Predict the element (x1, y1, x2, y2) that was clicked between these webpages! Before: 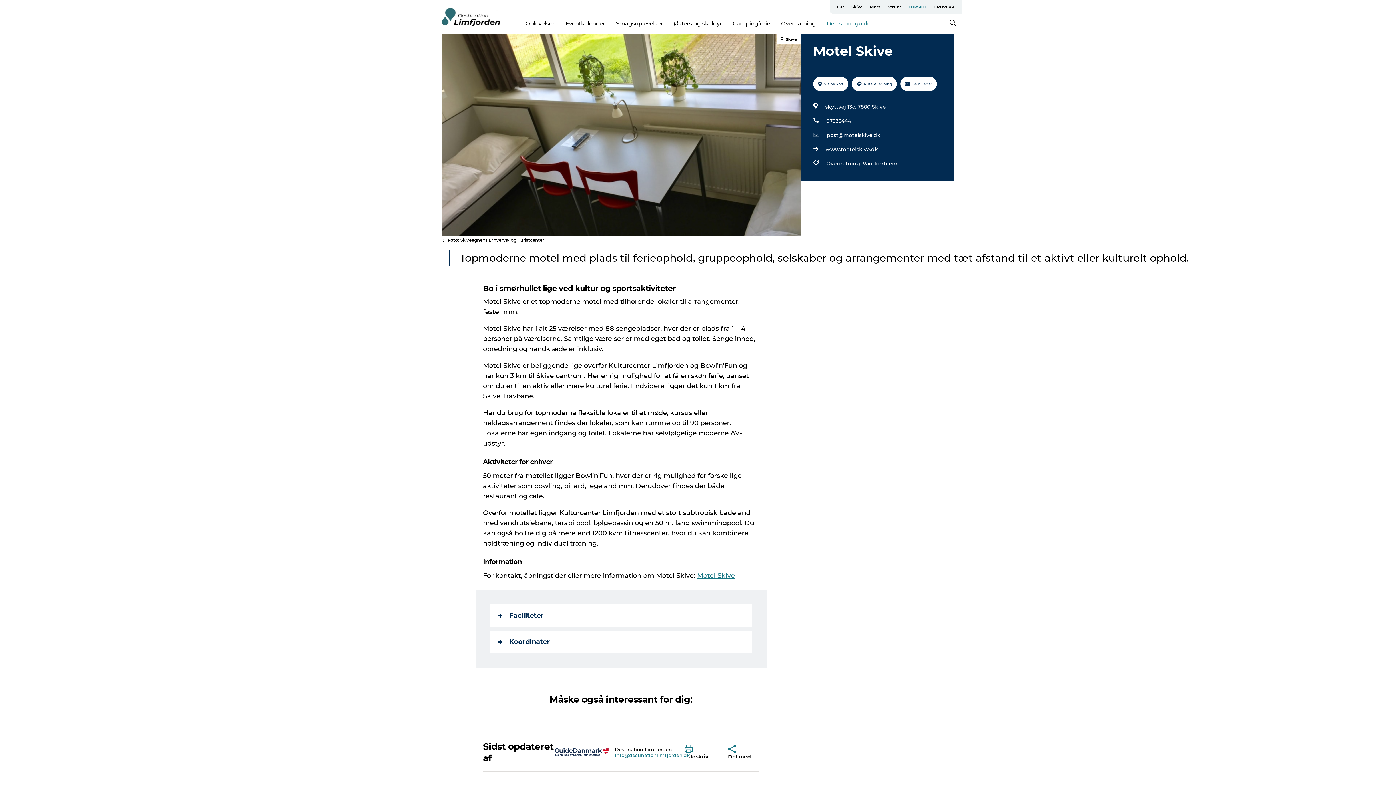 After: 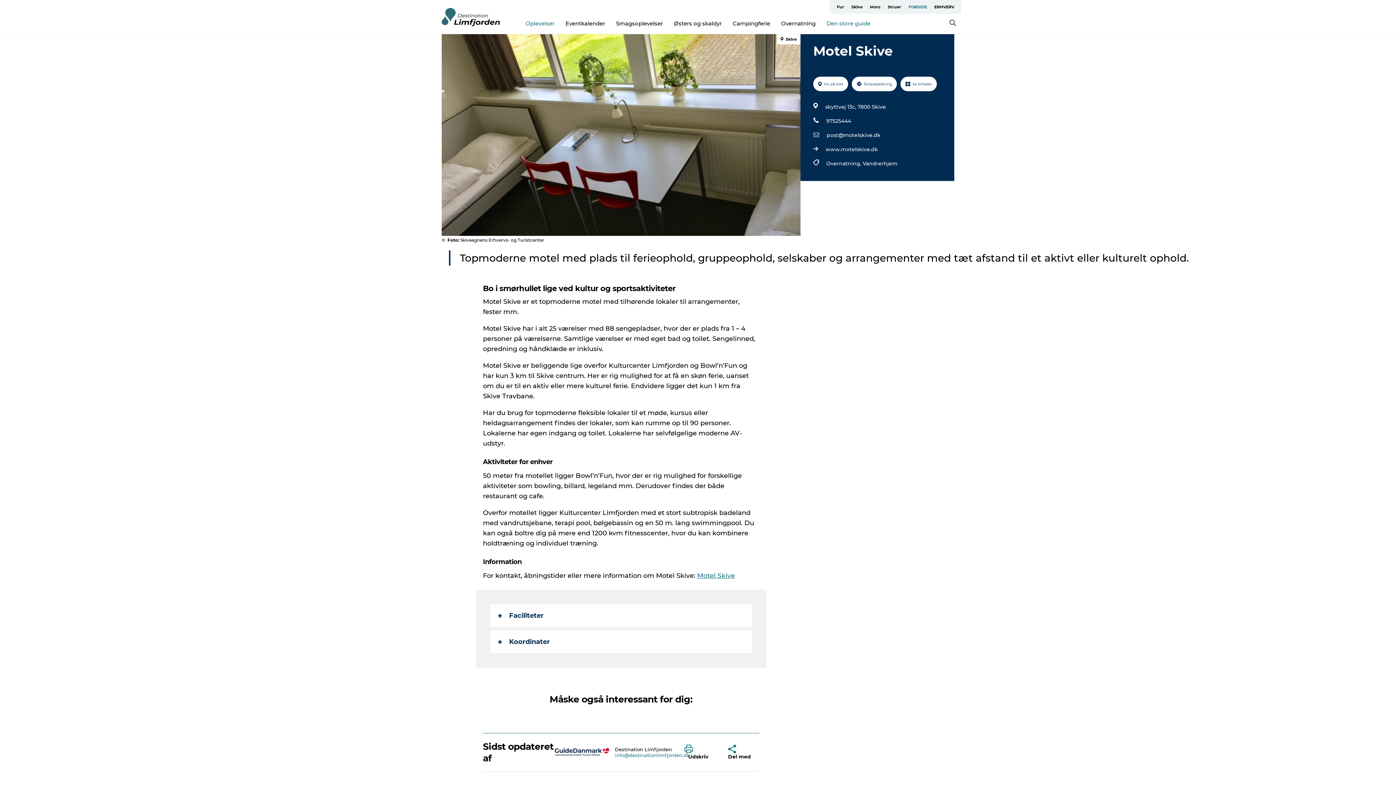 Action: bbox: (525, 19, 554, 26) label: Oplevelser